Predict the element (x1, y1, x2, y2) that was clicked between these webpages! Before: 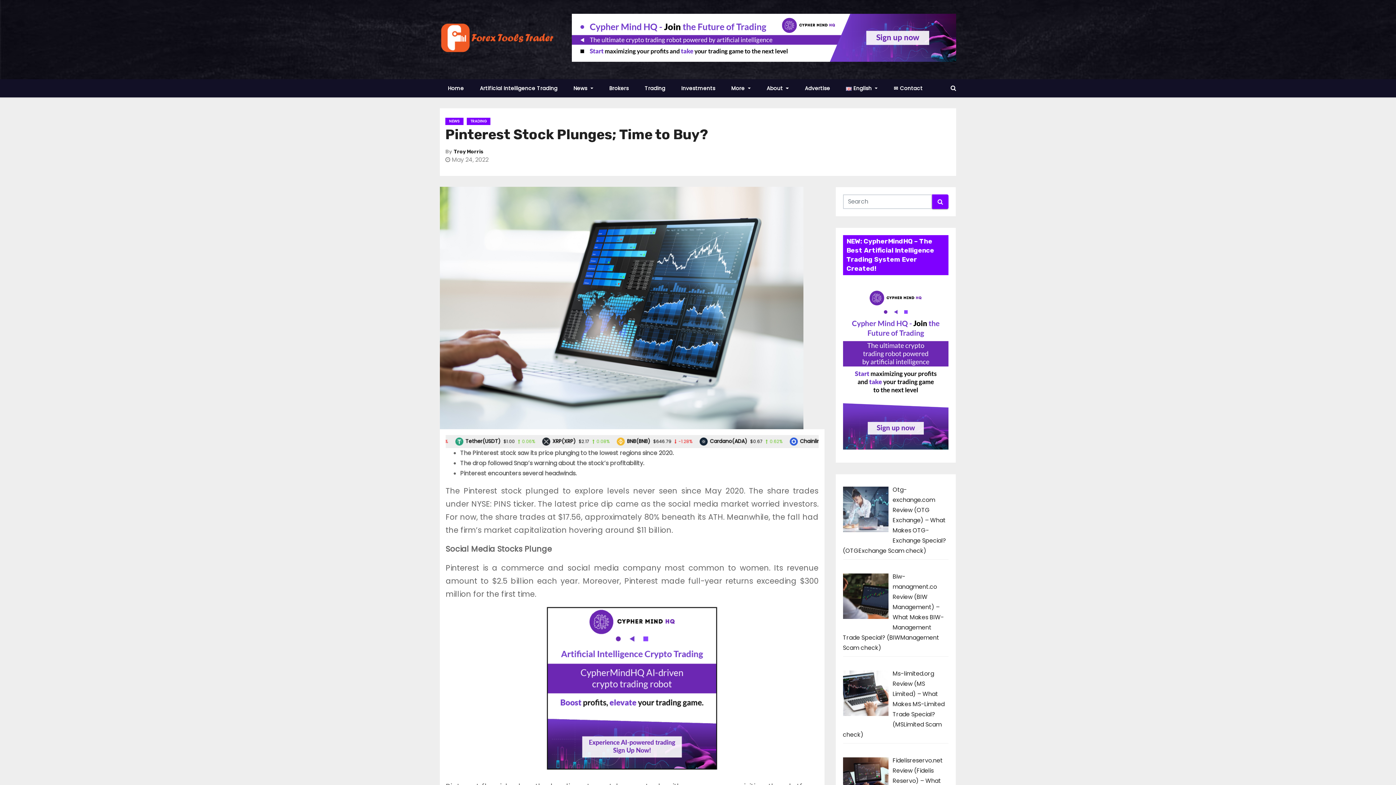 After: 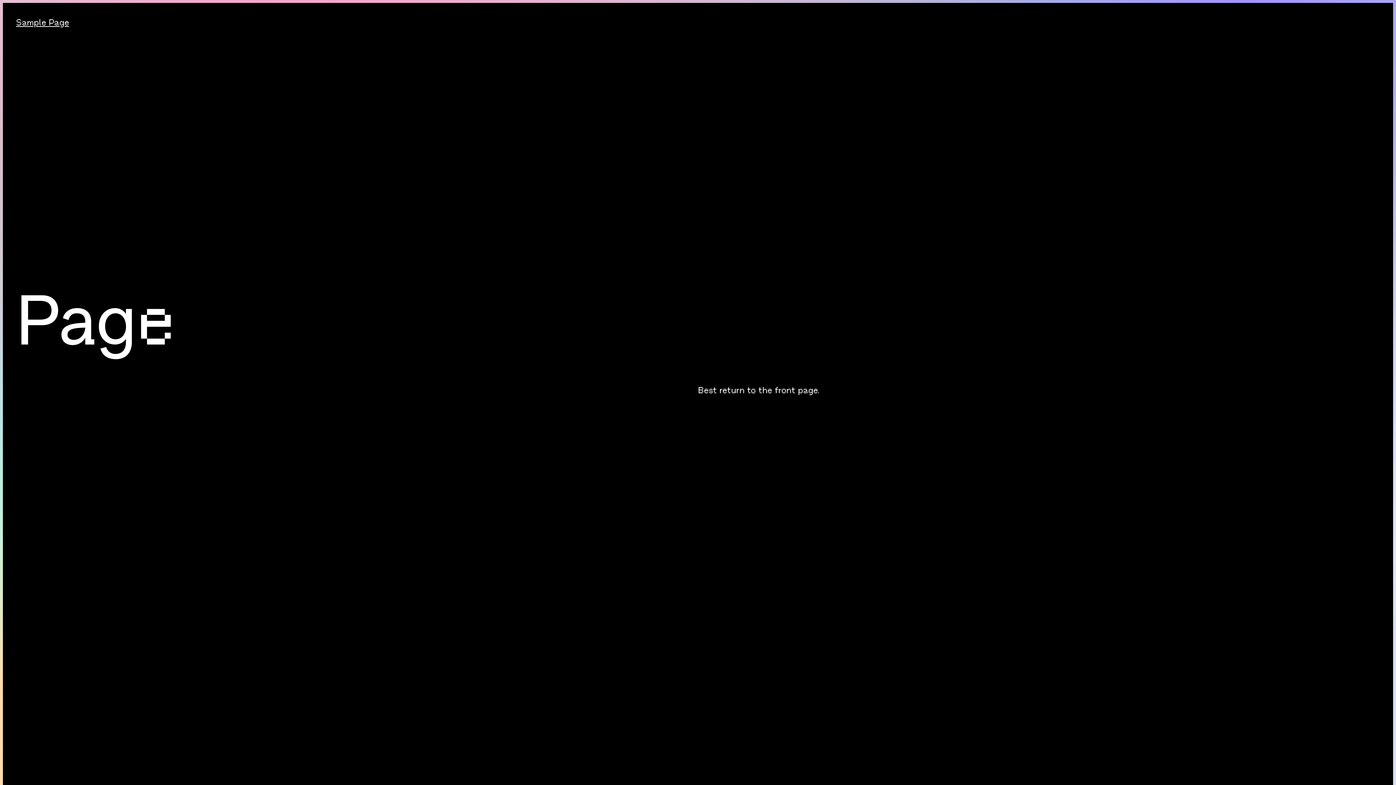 Action: bbox: (843, 360, 948, 371)